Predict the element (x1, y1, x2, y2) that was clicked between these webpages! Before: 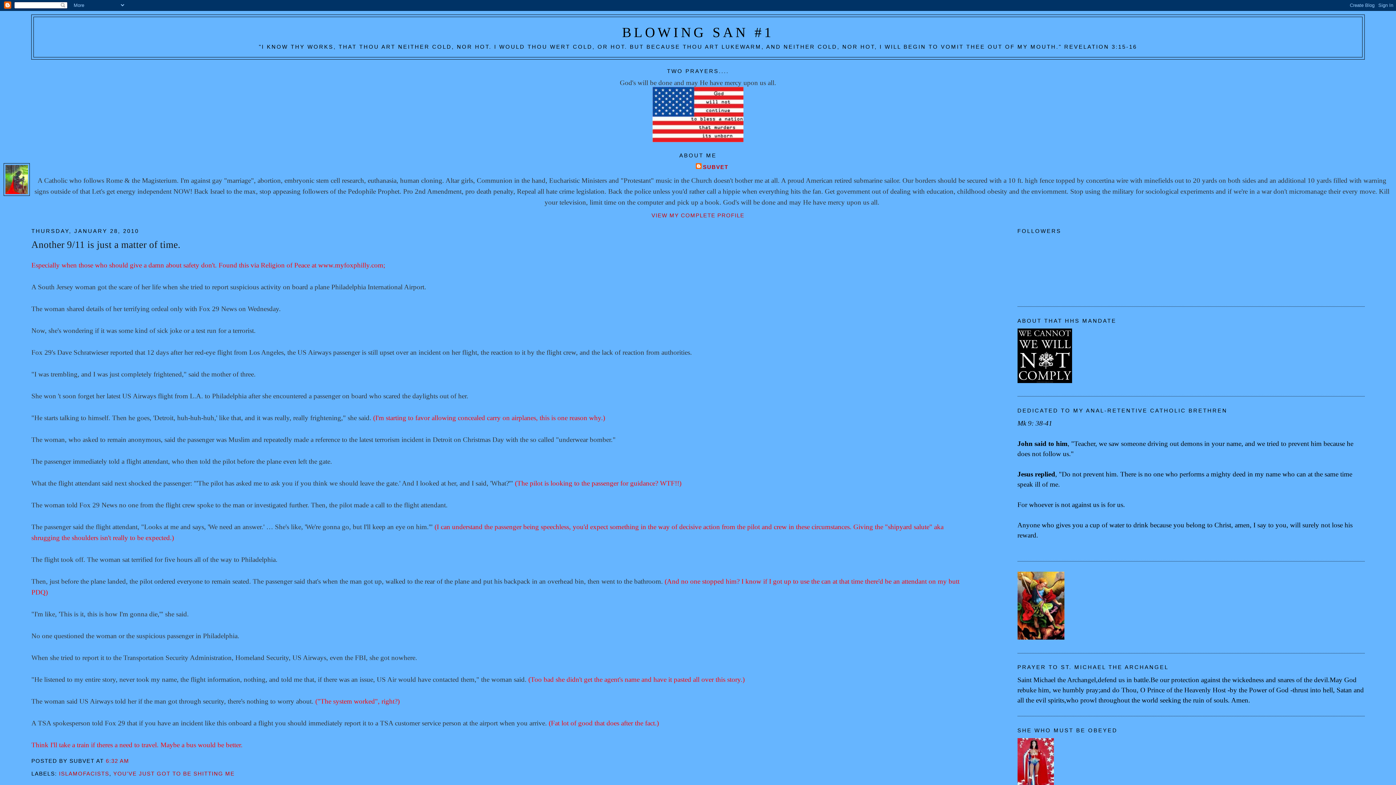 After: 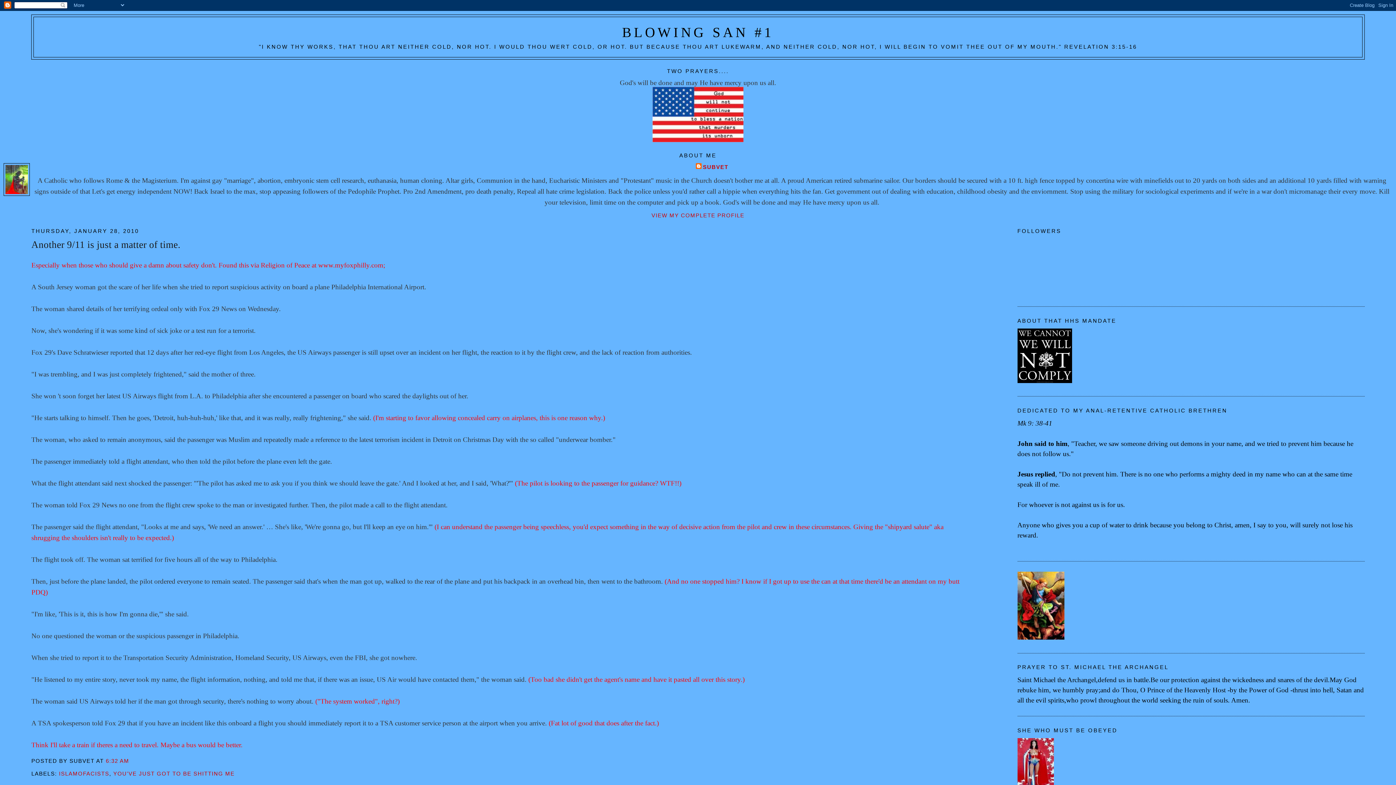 Action: bbox: (105, 758, 129, 764) label: 6:32 AM